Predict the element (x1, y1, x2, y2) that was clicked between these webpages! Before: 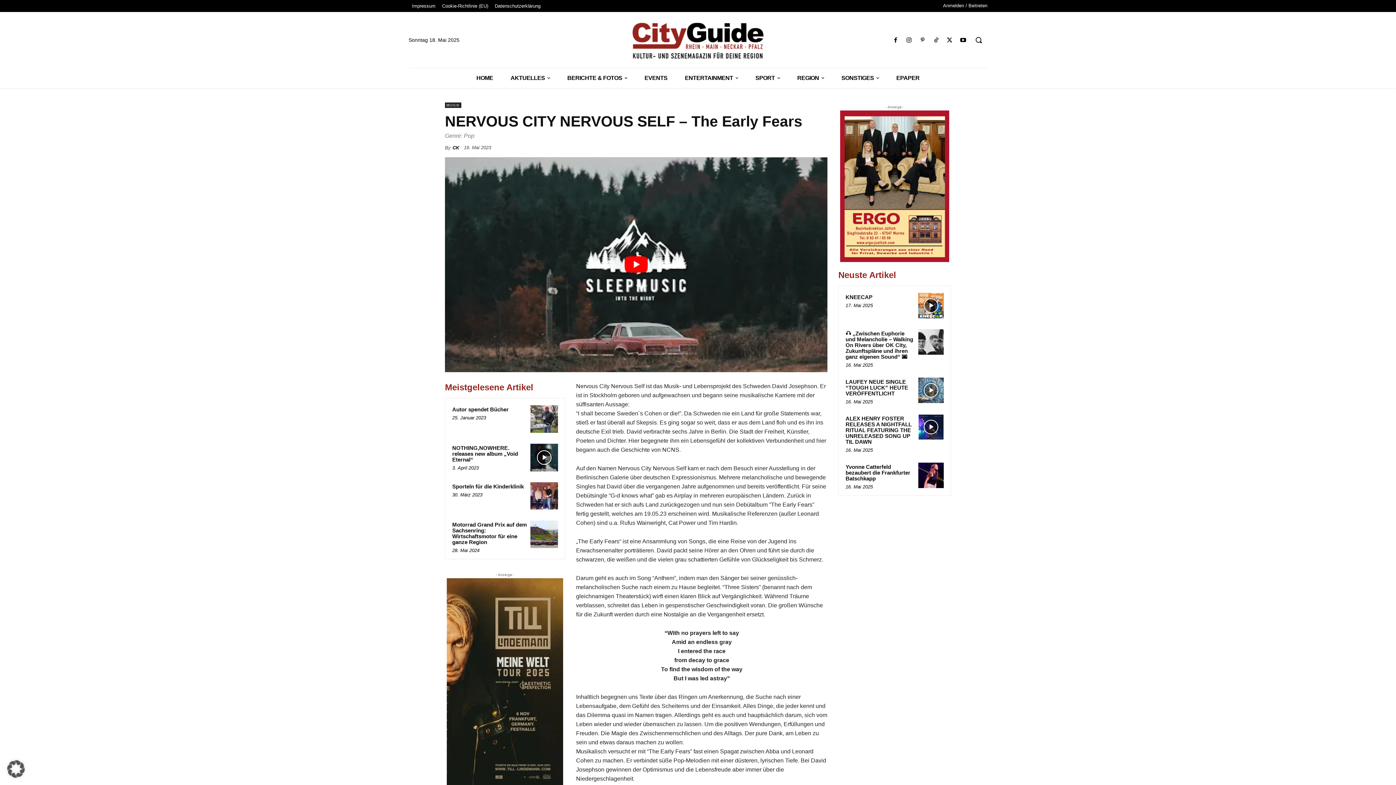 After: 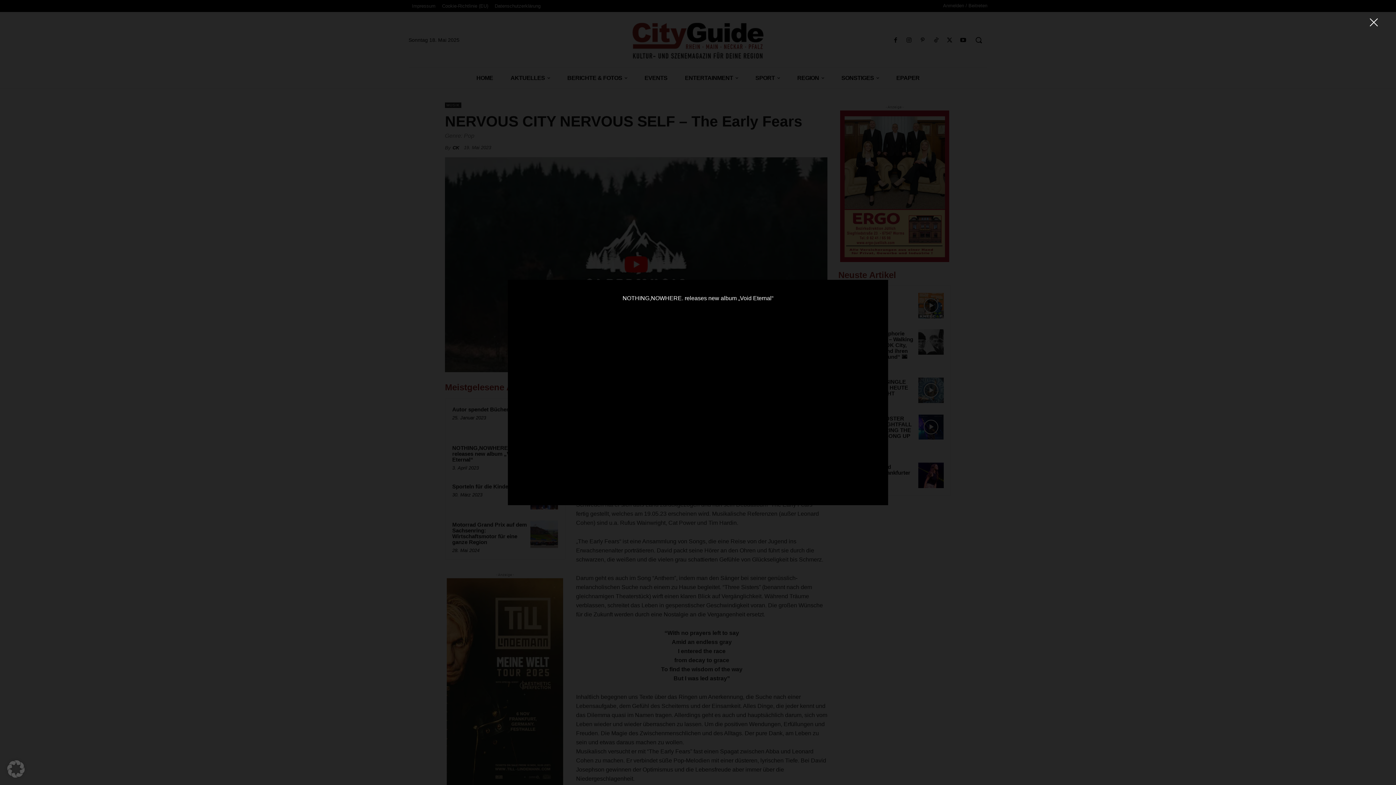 Action: bbox: (530, 444, 558, 471)